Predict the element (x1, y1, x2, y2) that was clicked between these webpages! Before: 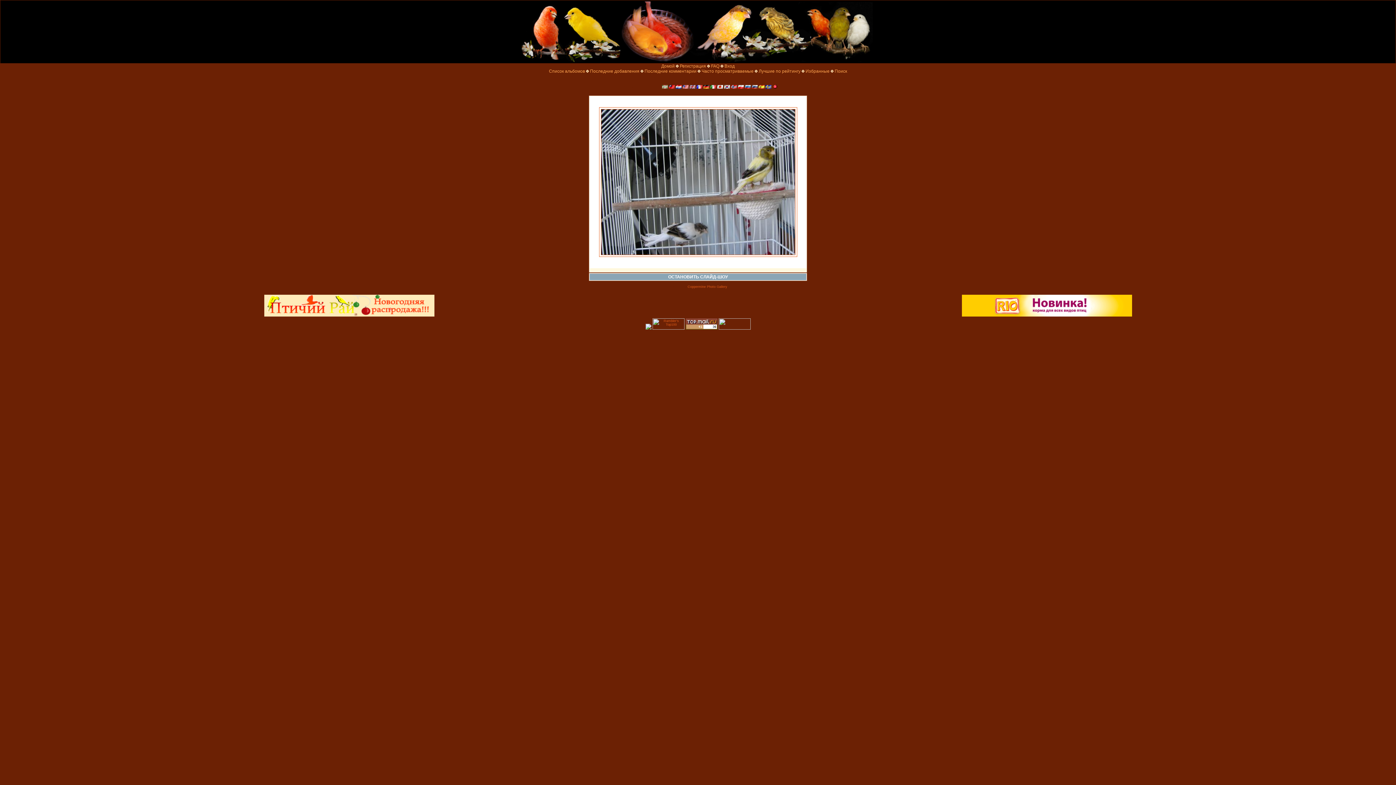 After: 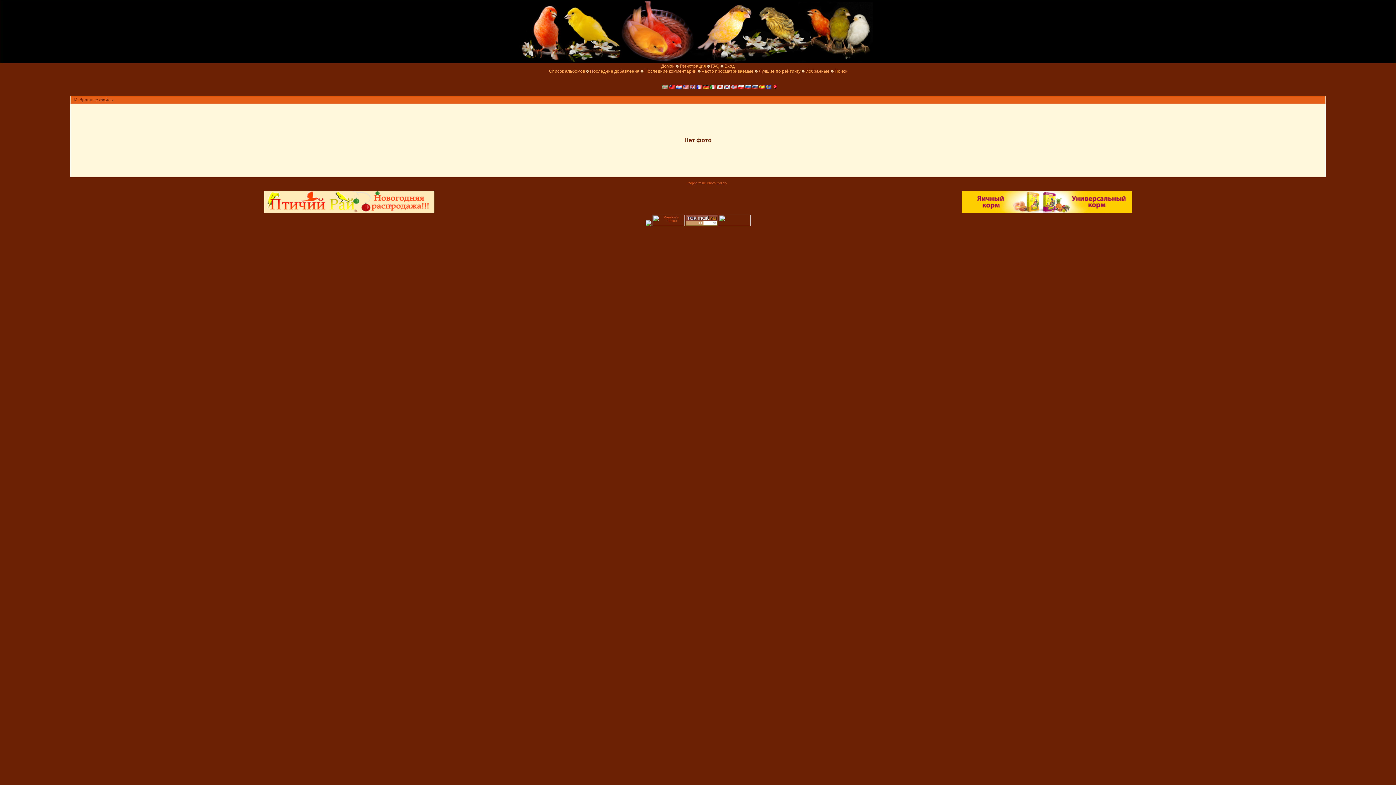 Action: label: Избранные bbox: (805, 68, 829, 73)